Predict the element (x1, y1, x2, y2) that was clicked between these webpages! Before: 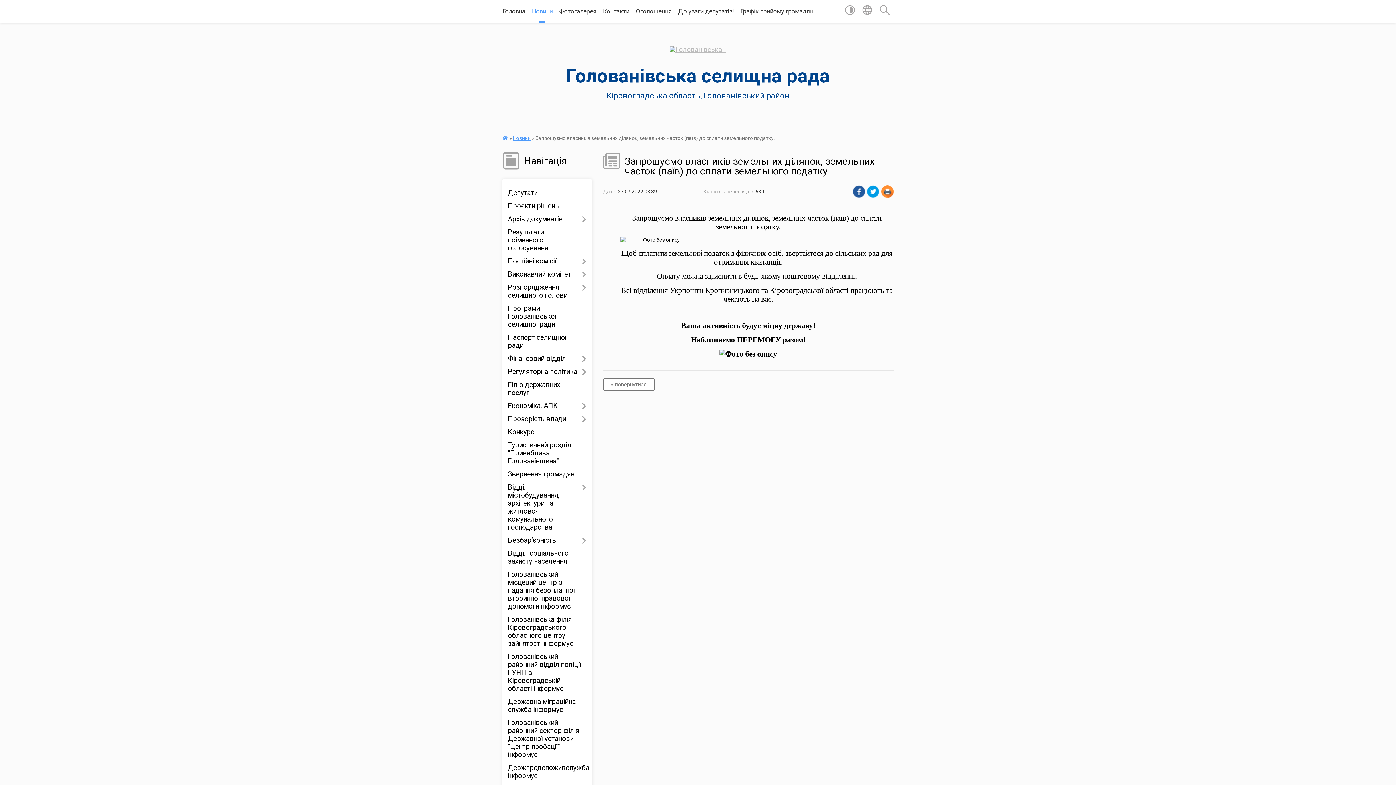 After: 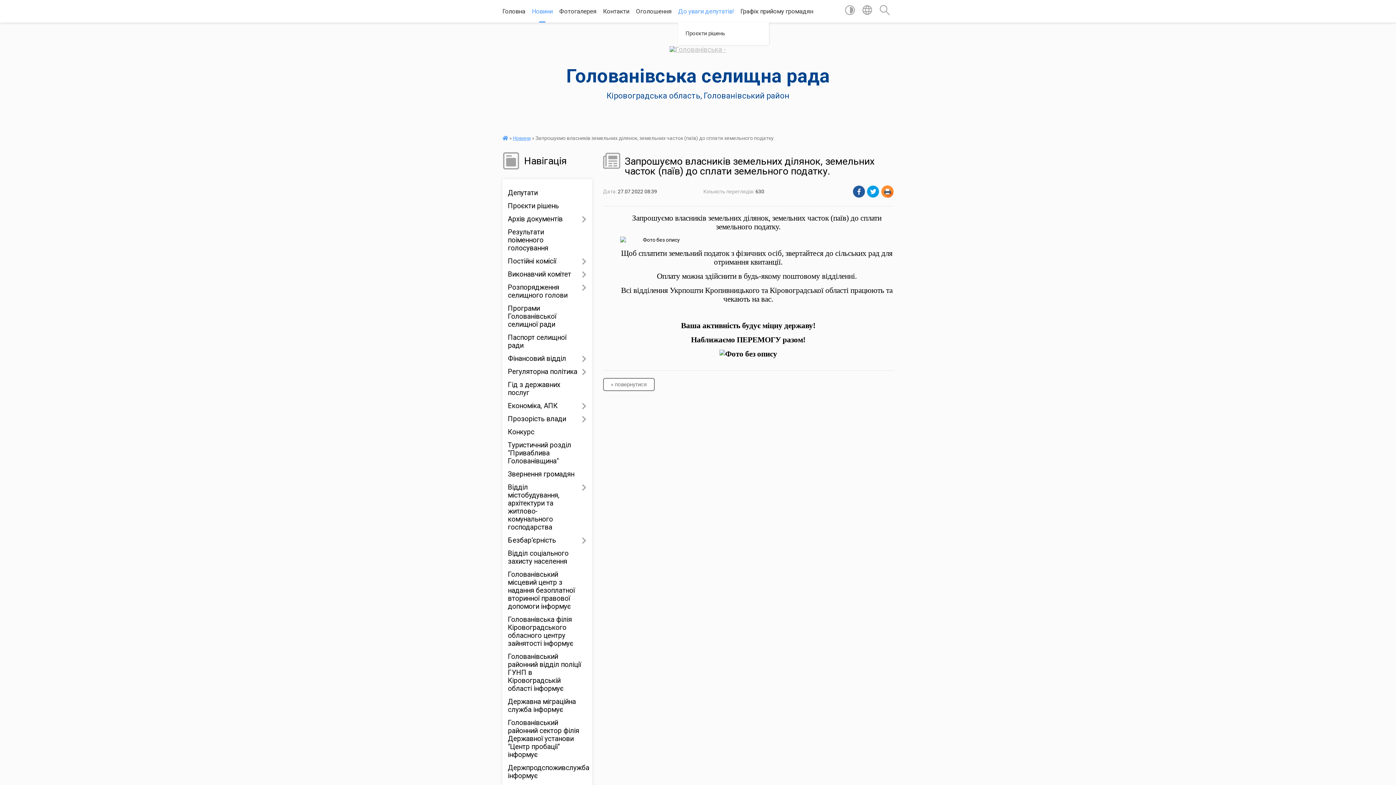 Action: label: До уваги депутатів! bbox: (678, 0, 733, 22)